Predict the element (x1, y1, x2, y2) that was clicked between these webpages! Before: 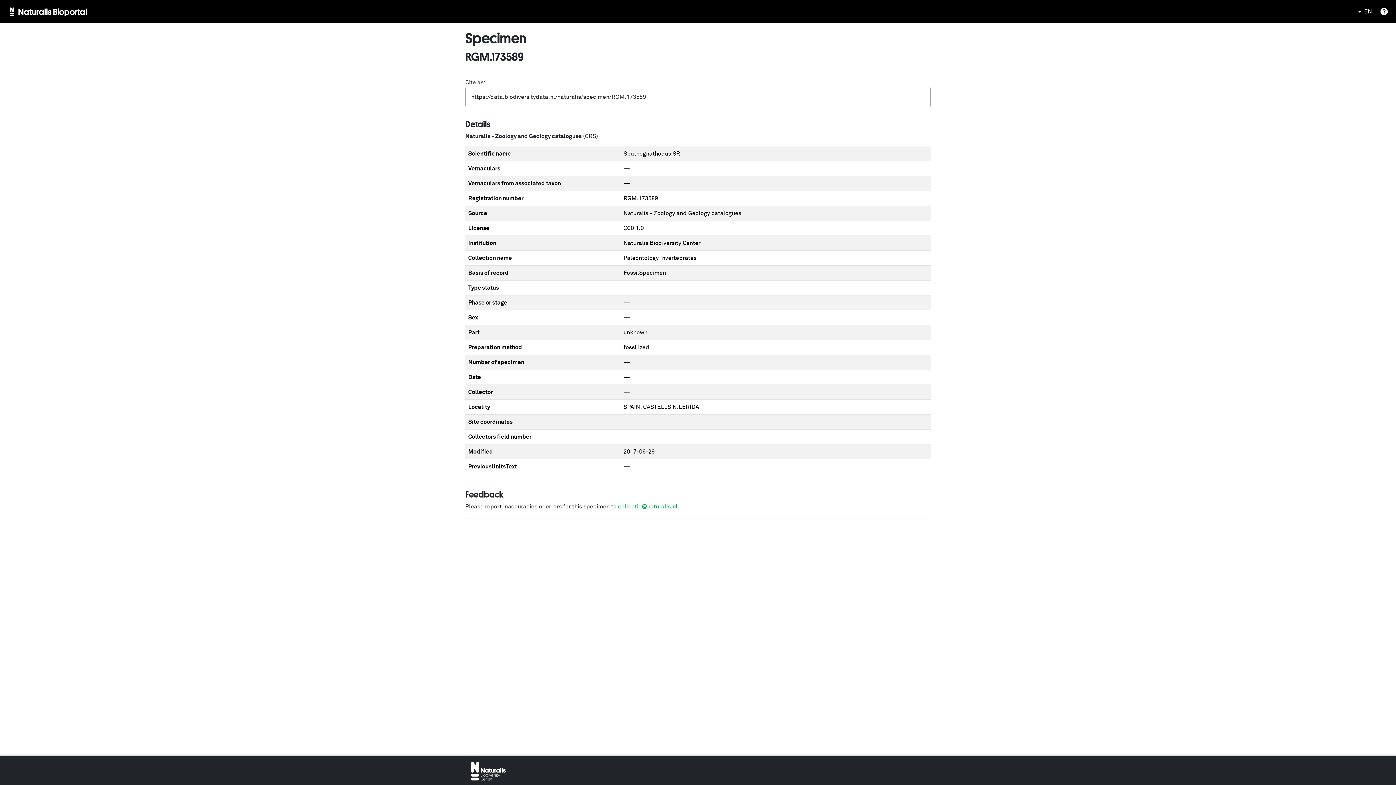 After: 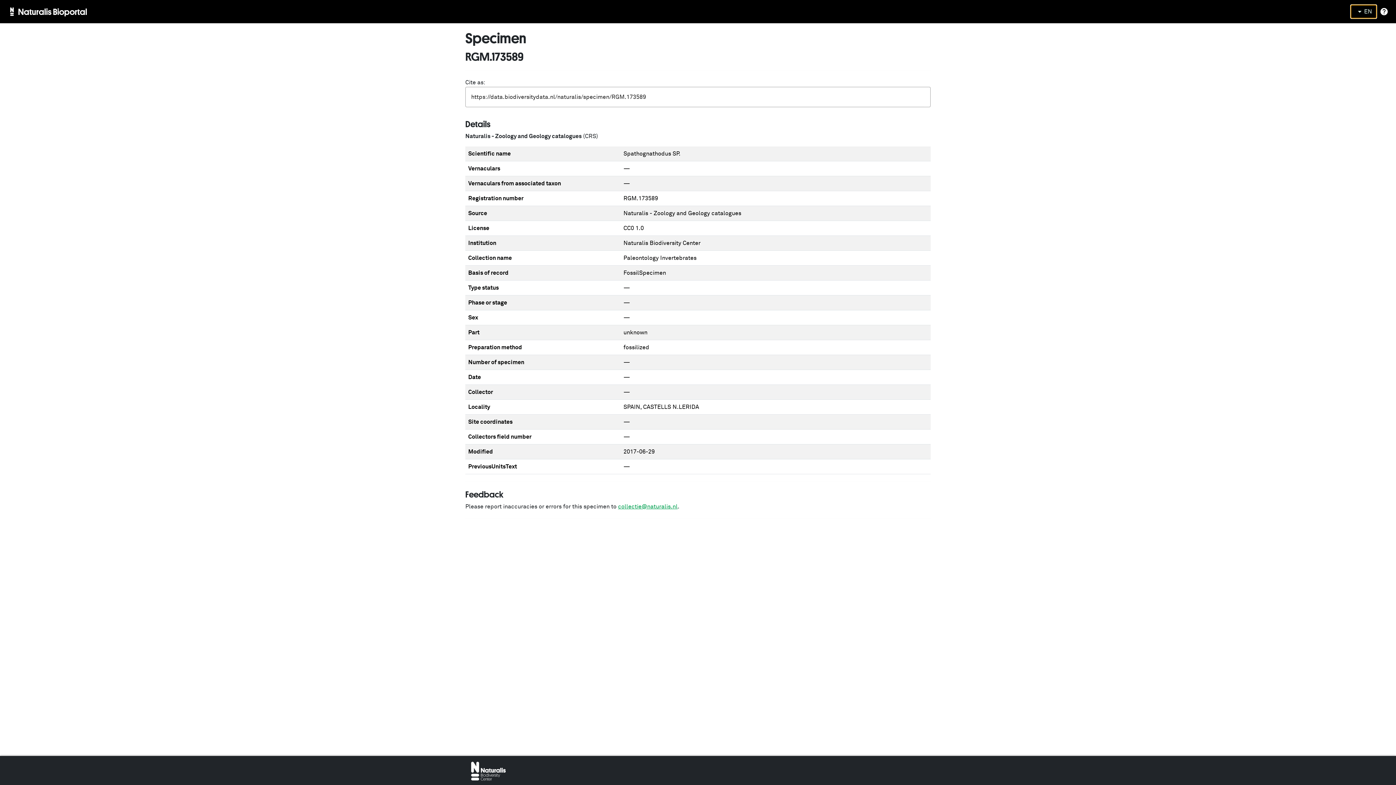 Action: bbox: (1350, 4, 1377, 18) label: EN